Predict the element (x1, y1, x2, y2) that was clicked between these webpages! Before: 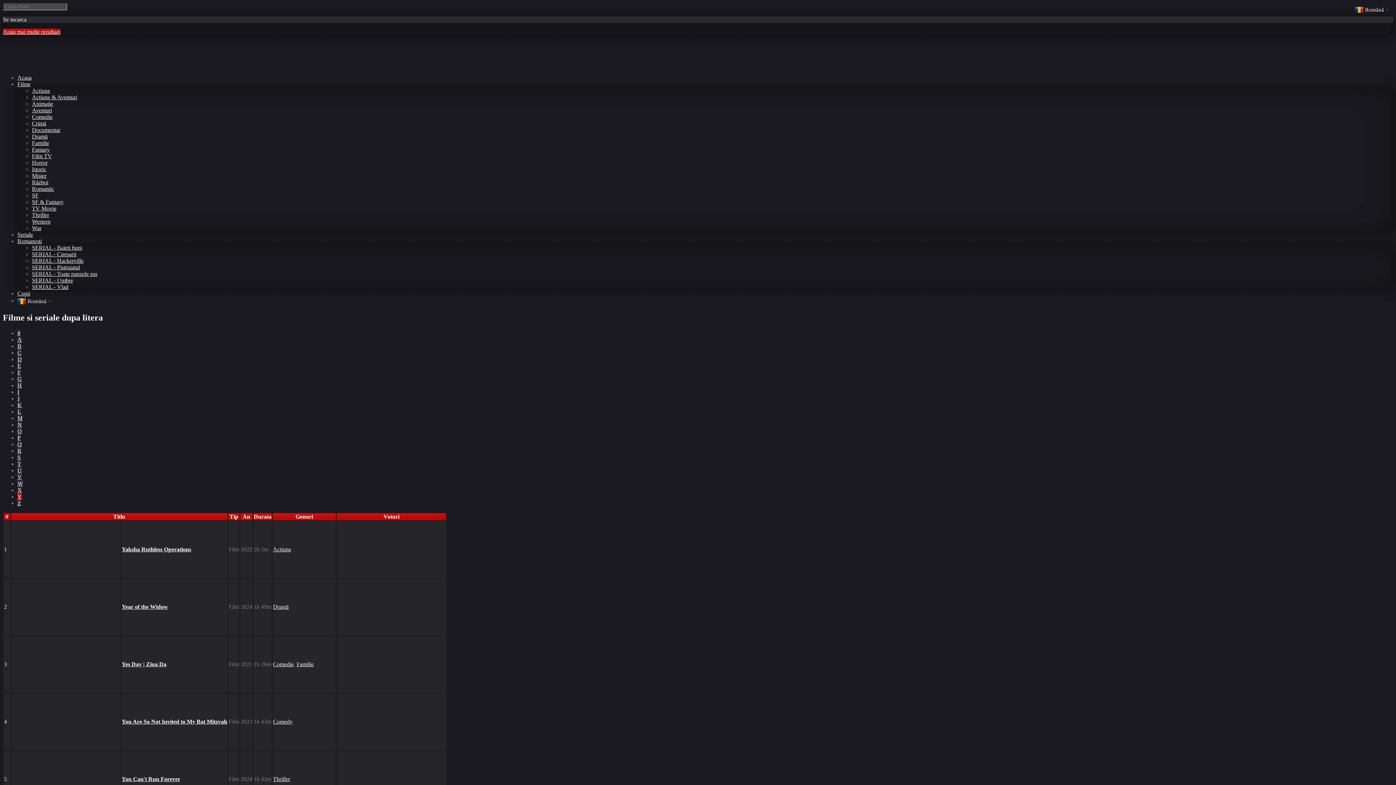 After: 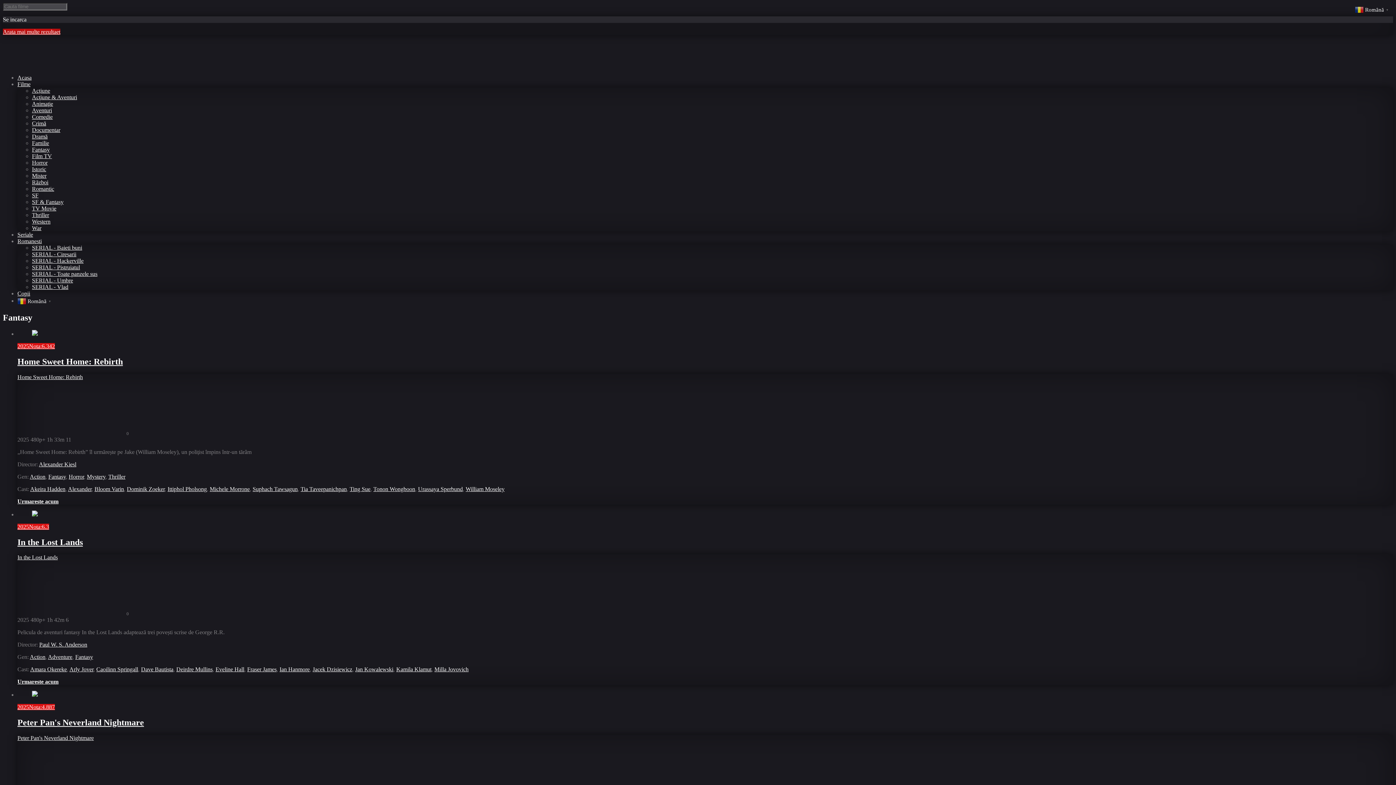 Action: bbox: (32, 146, 49, 152) label: Fantasy